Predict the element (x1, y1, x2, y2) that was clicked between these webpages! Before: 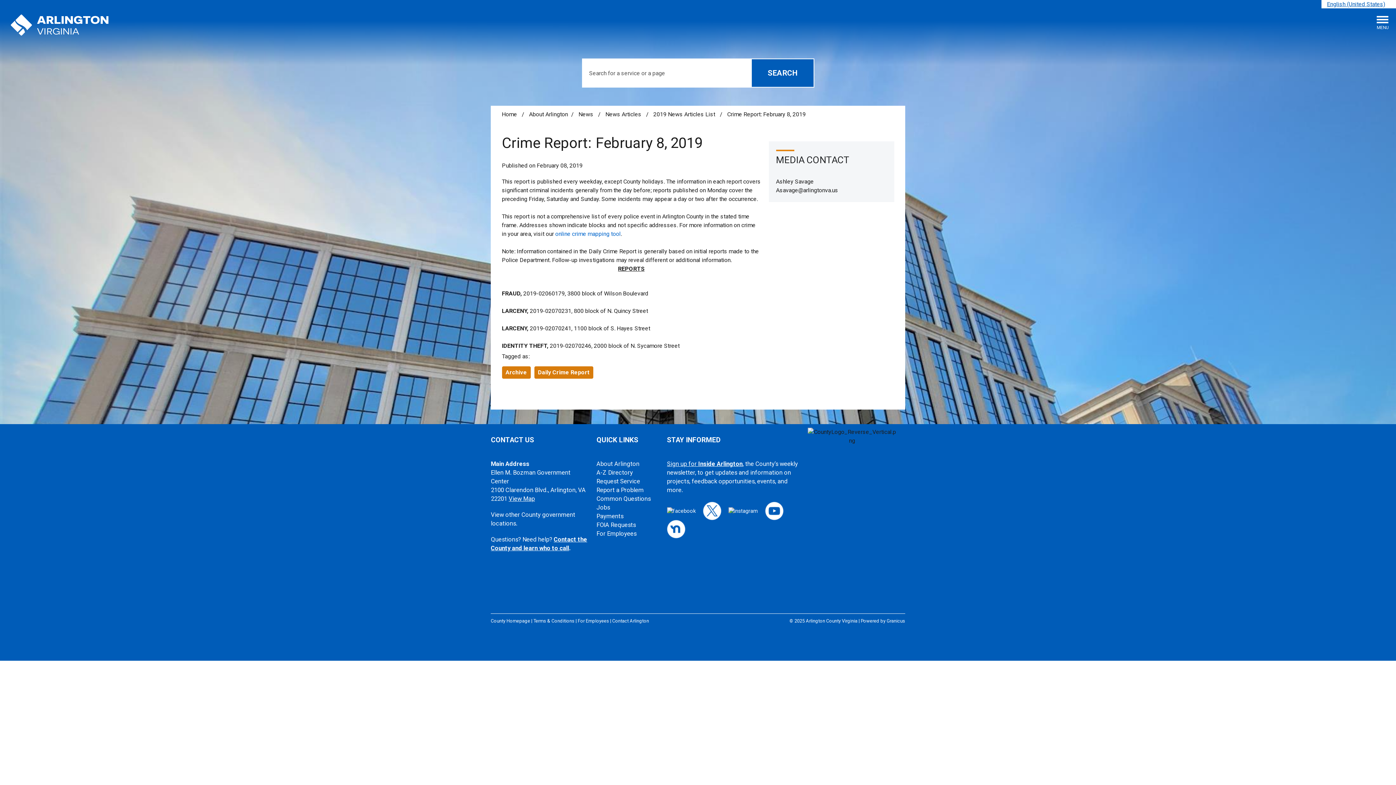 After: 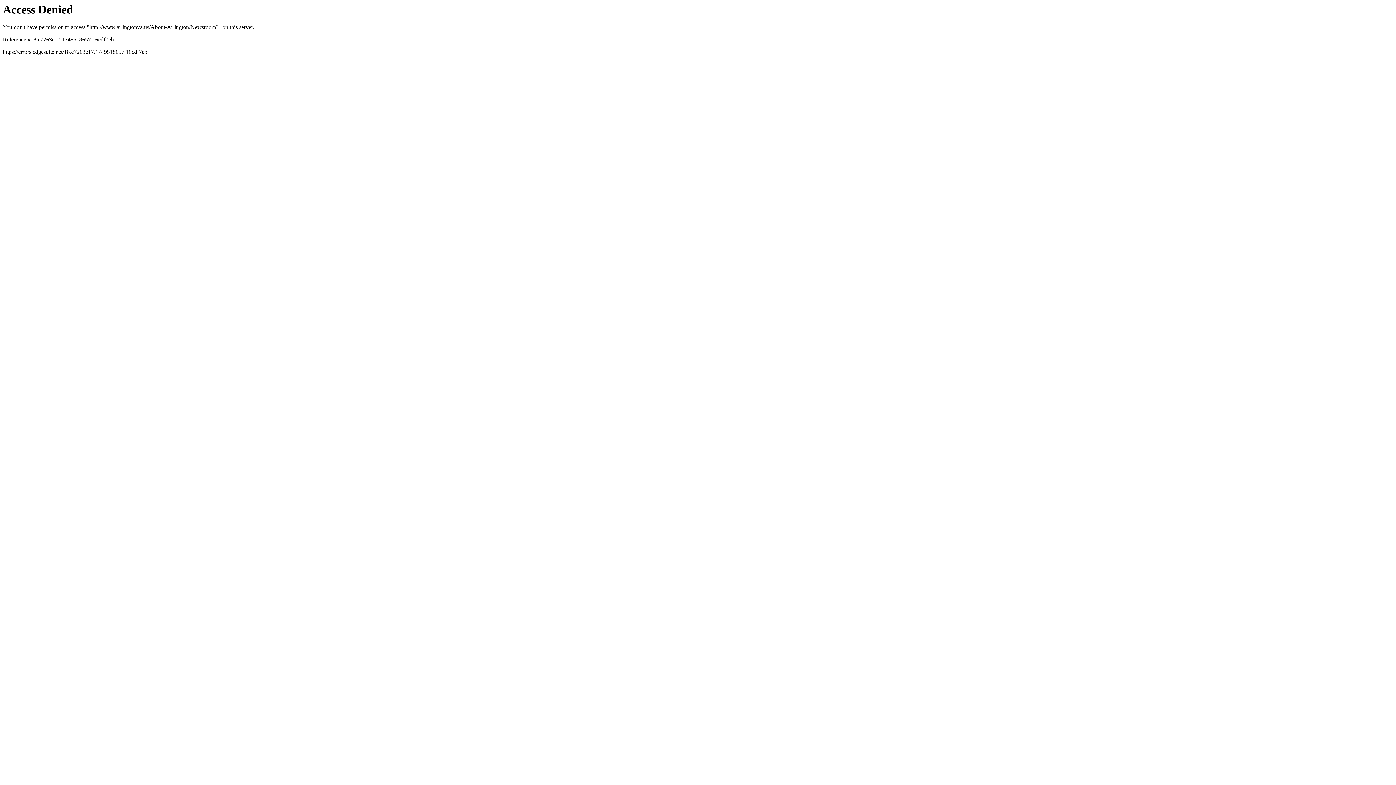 Action: bbox: (534, 366, 593, 378) label: Daily Crime Report